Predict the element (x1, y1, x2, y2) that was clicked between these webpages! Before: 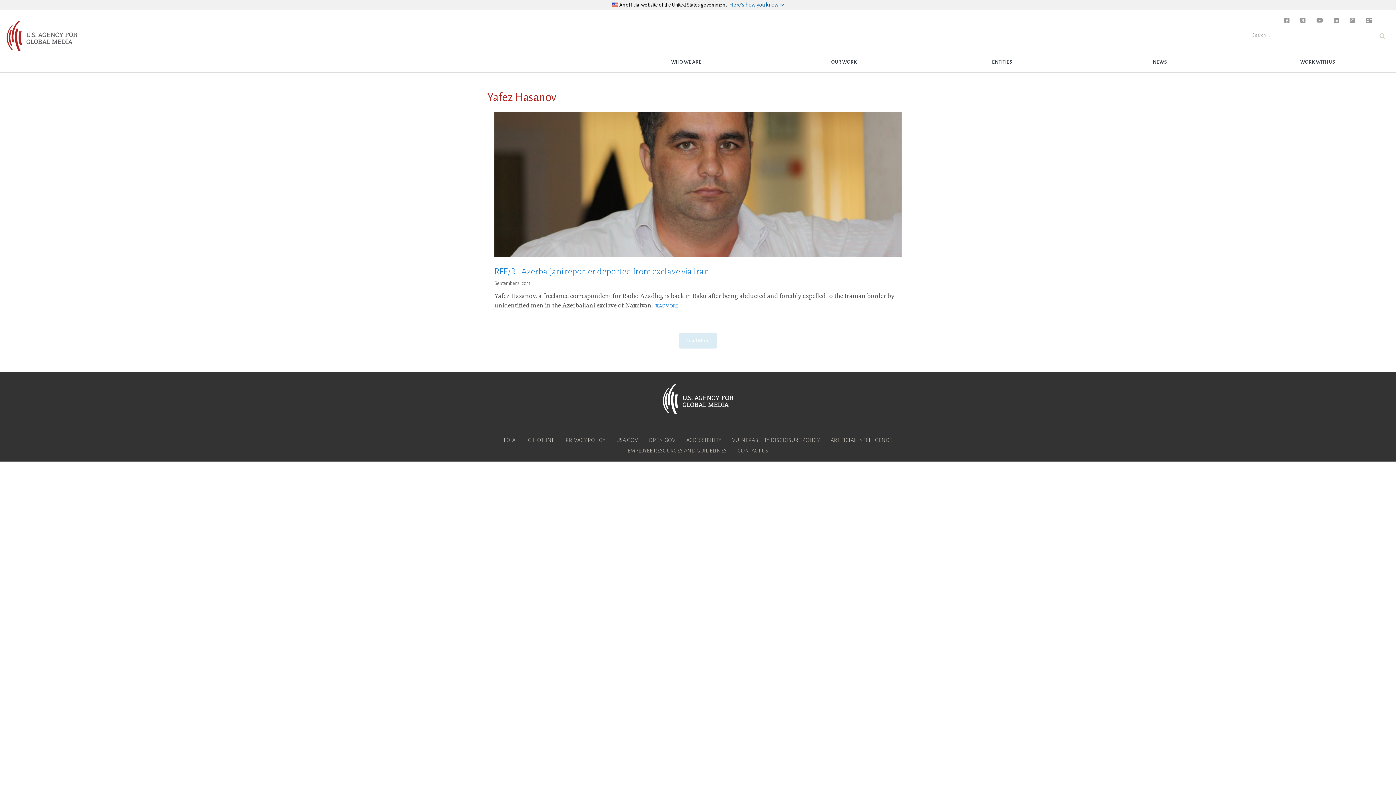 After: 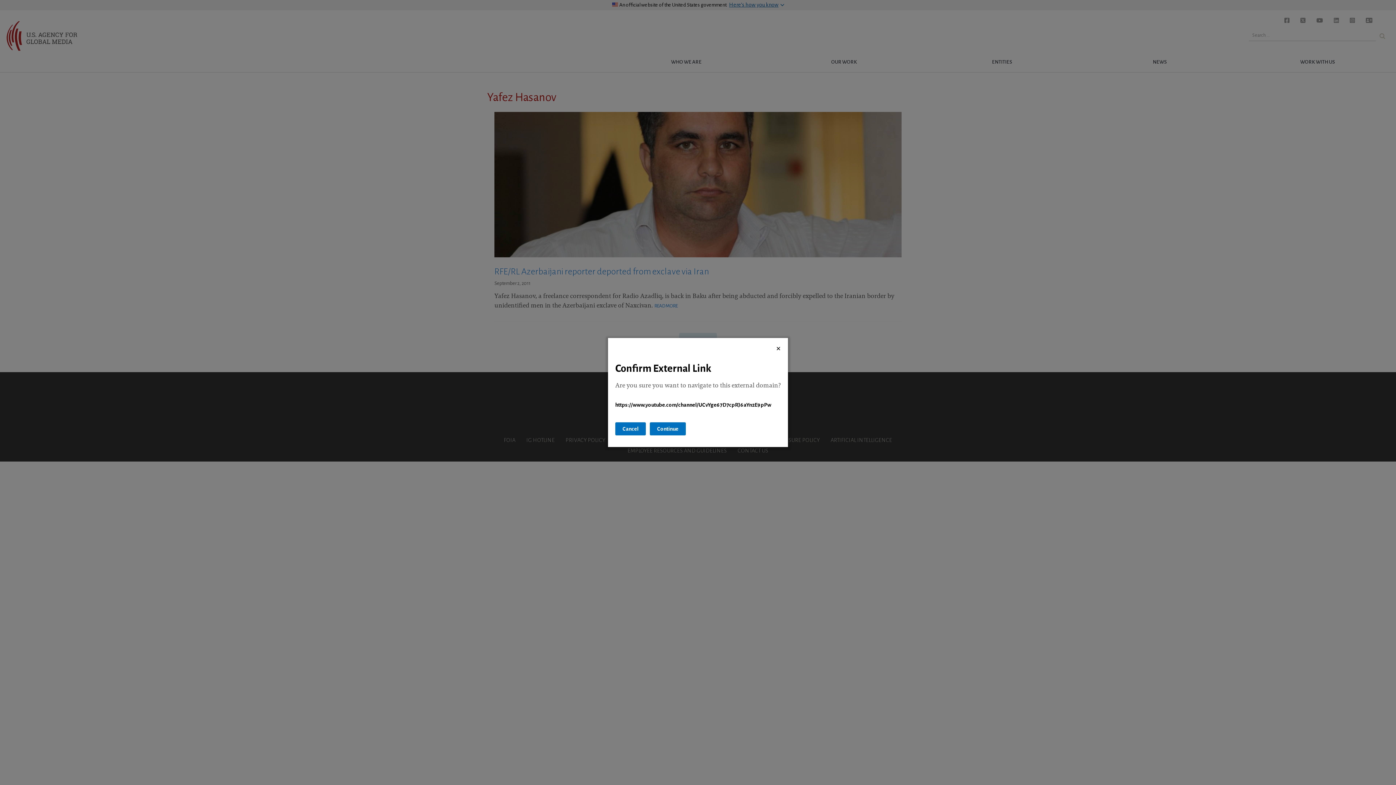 Action: bbox: (1316, 15, 1323, 24)